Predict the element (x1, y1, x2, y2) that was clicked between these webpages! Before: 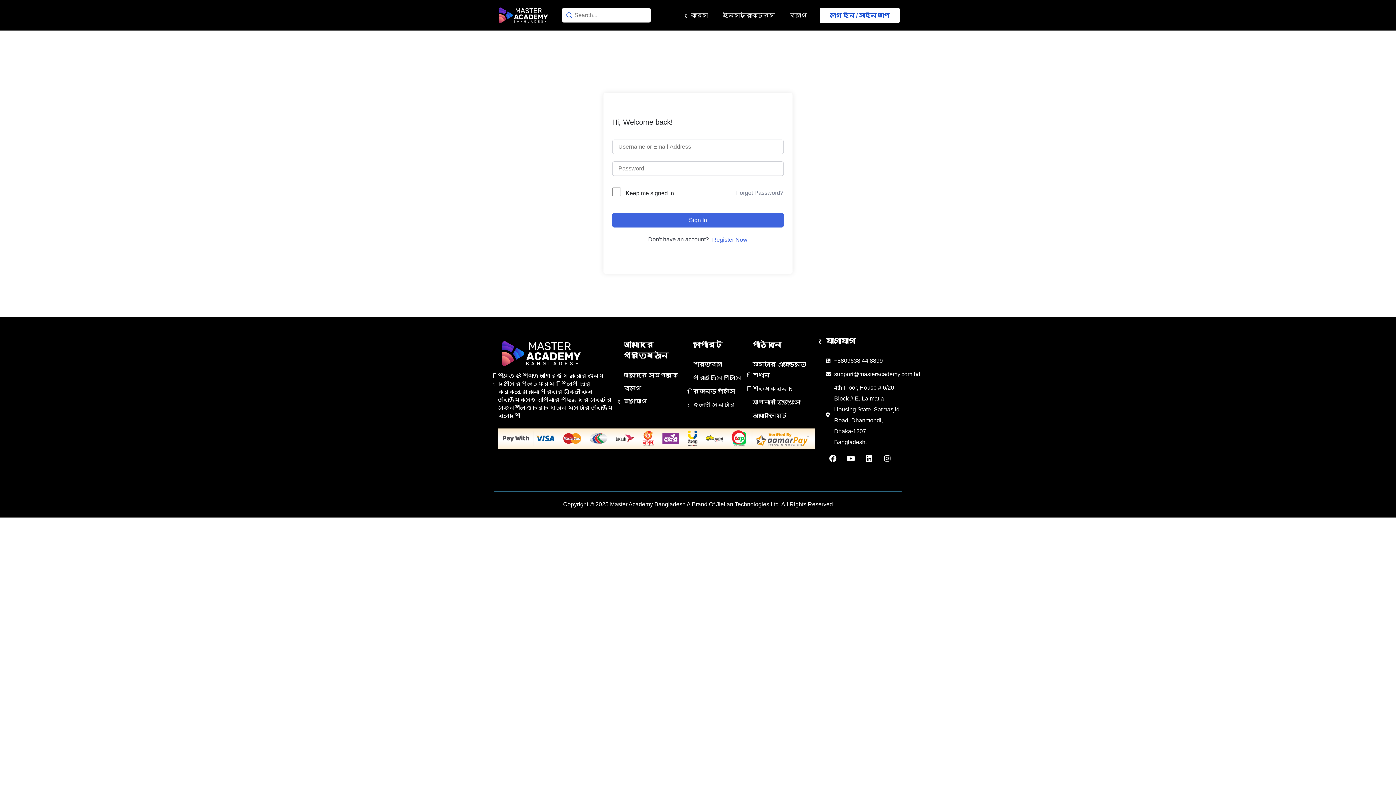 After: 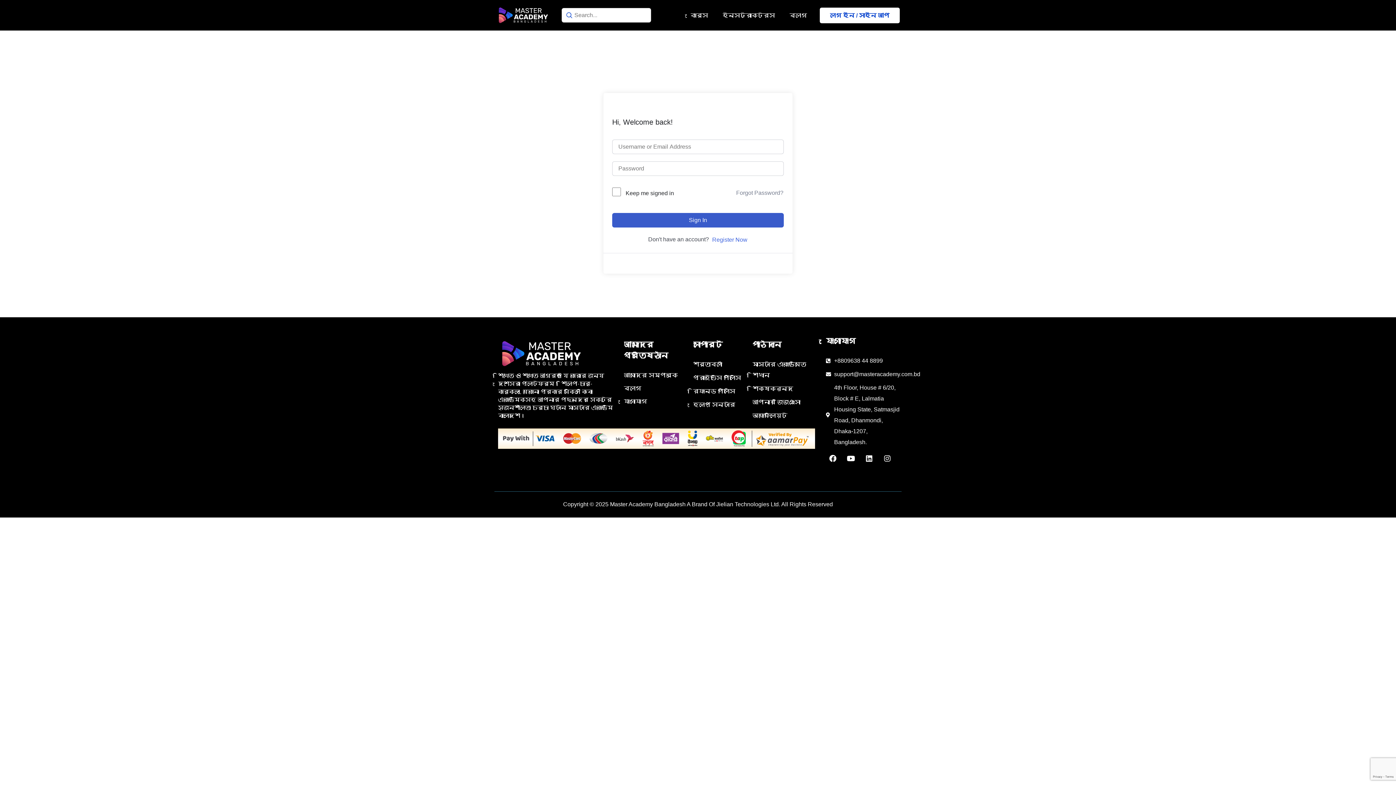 Action: bbox: (612, 213, 784, 227) label: Sign In